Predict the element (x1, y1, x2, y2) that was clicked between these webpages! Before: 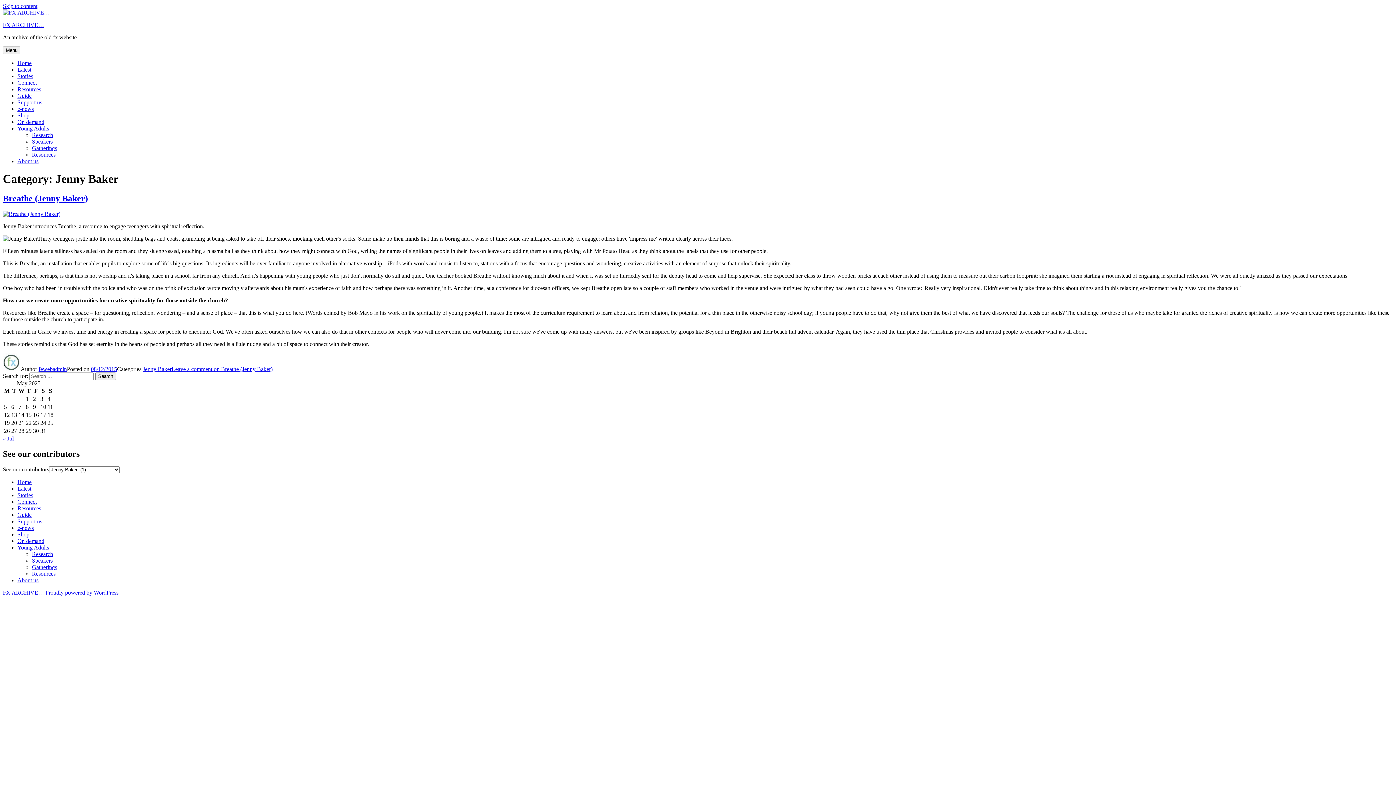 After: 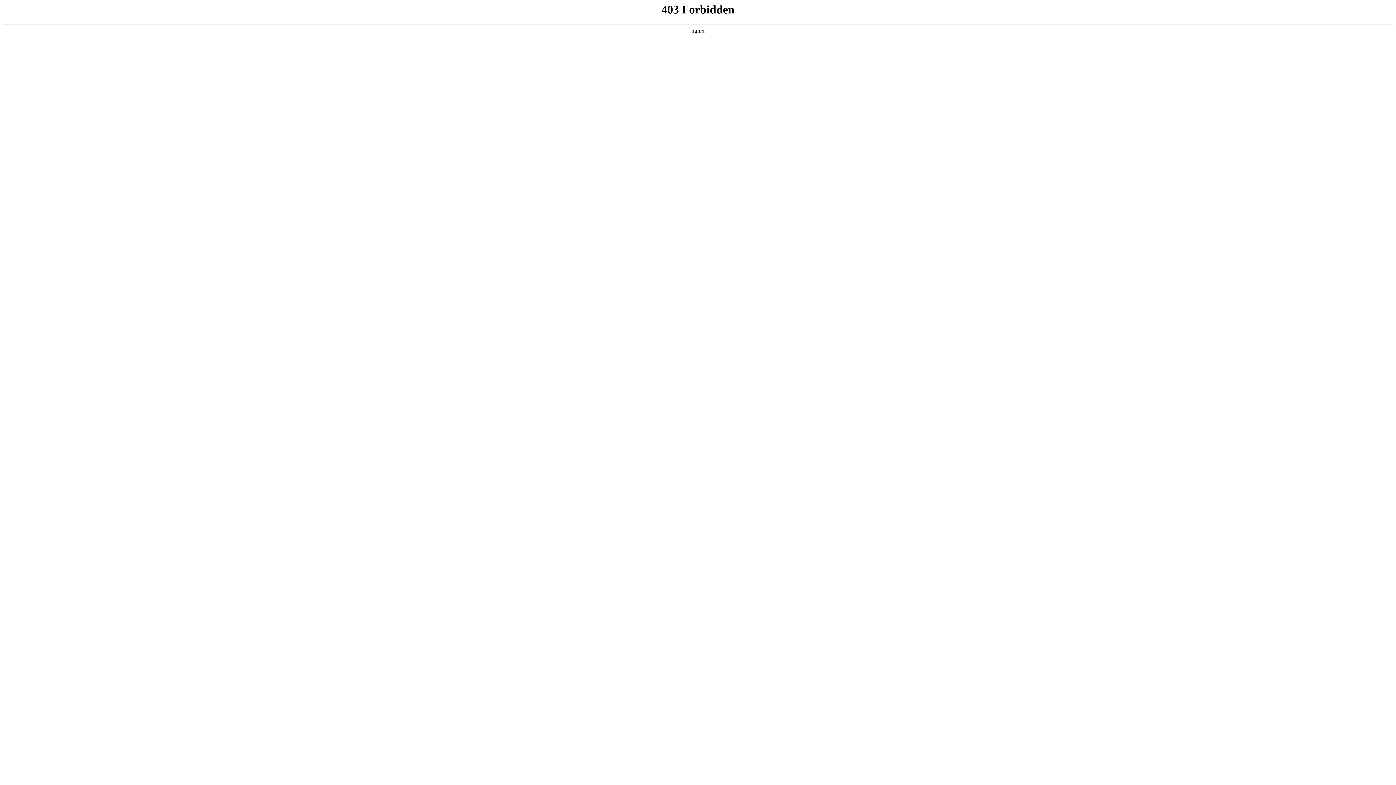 Action: label: Proudly powered by WordPress bbox: (45, 589, 118, 595)